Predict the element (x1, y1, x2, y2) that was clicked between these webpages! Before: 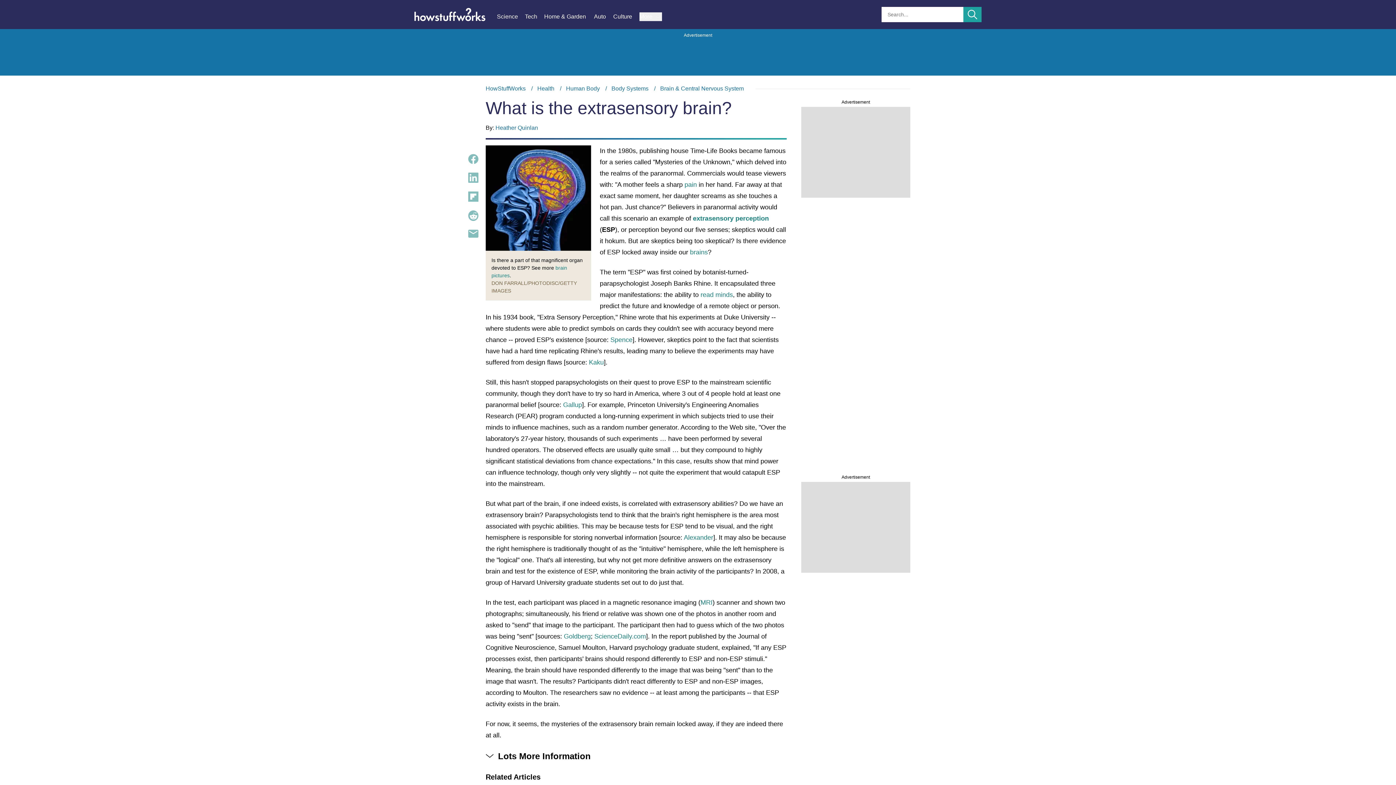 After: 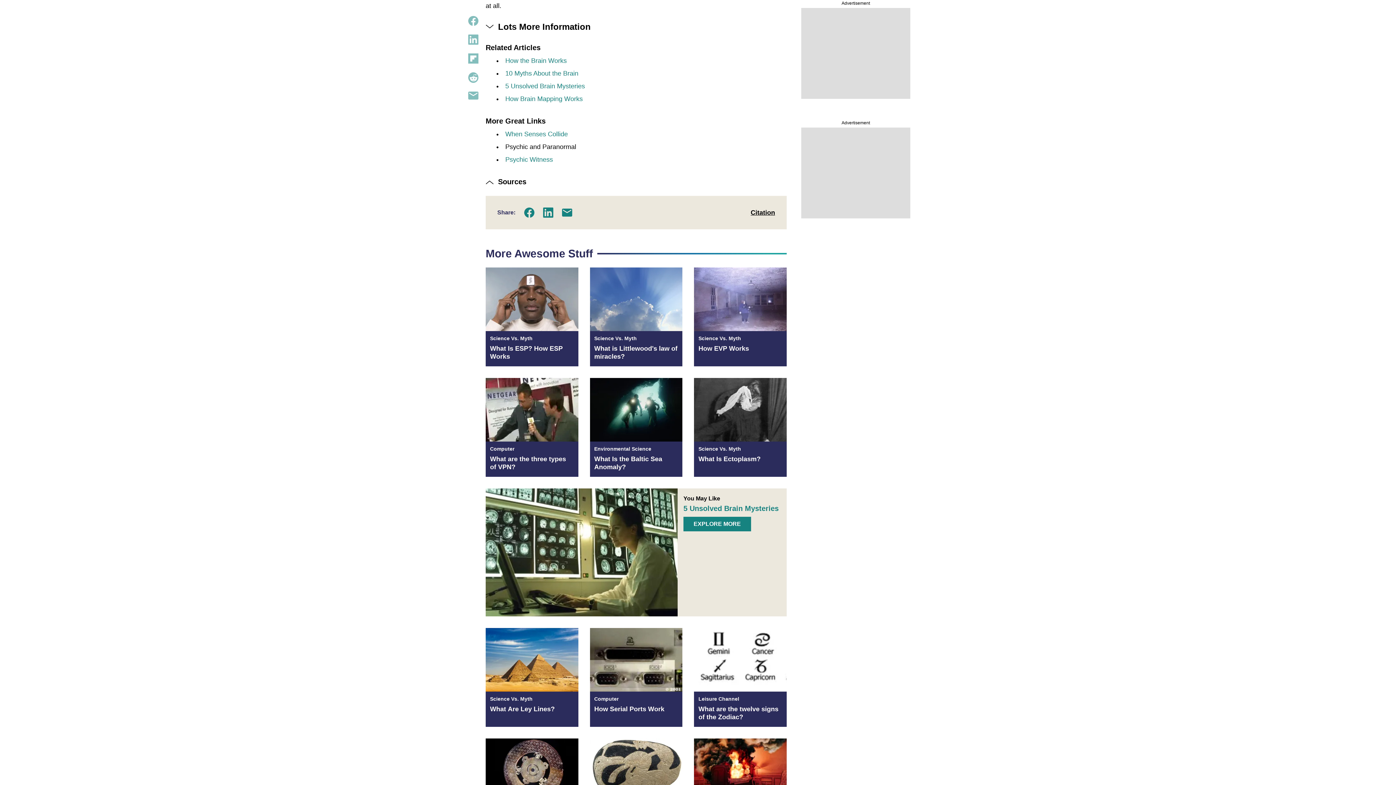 Action: bbox: (610, 336, 632, 343) label: Spence